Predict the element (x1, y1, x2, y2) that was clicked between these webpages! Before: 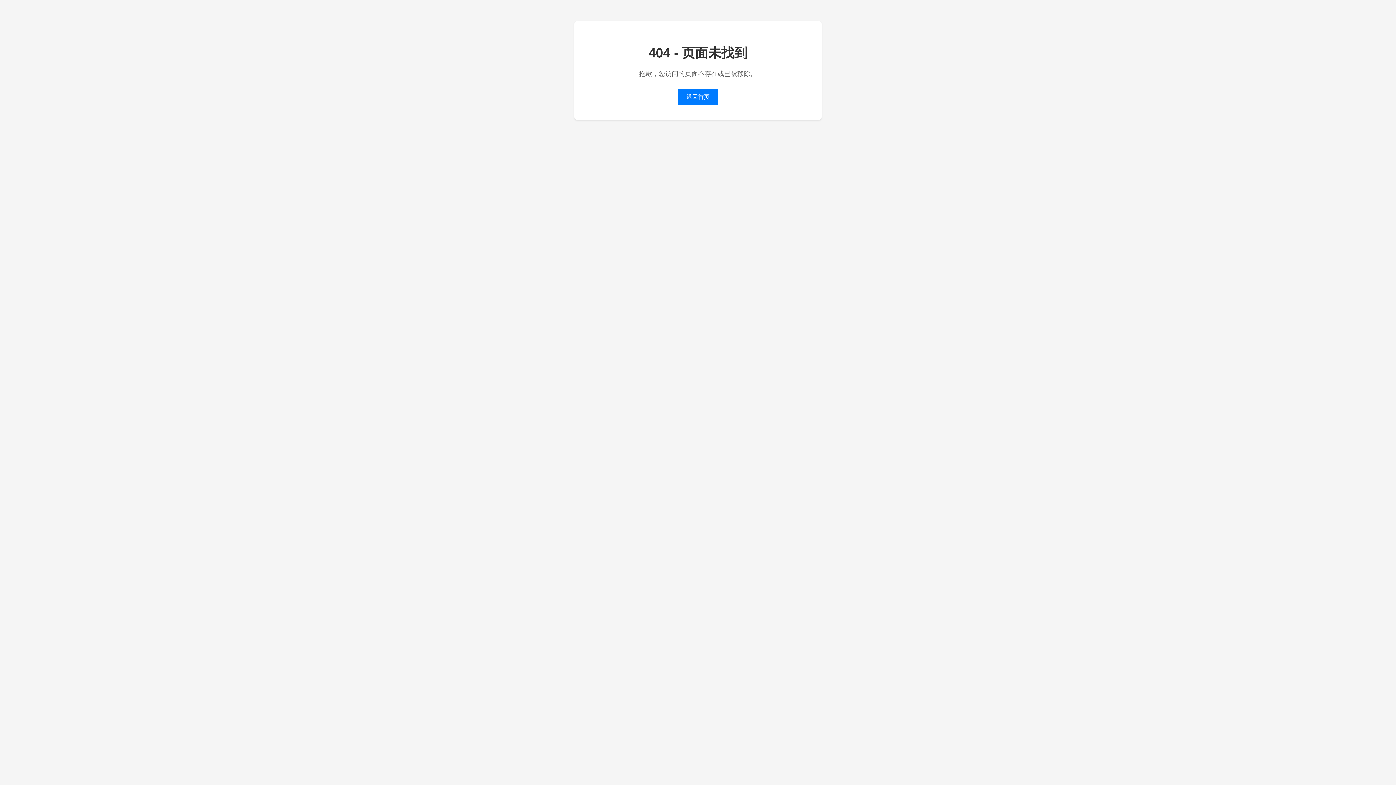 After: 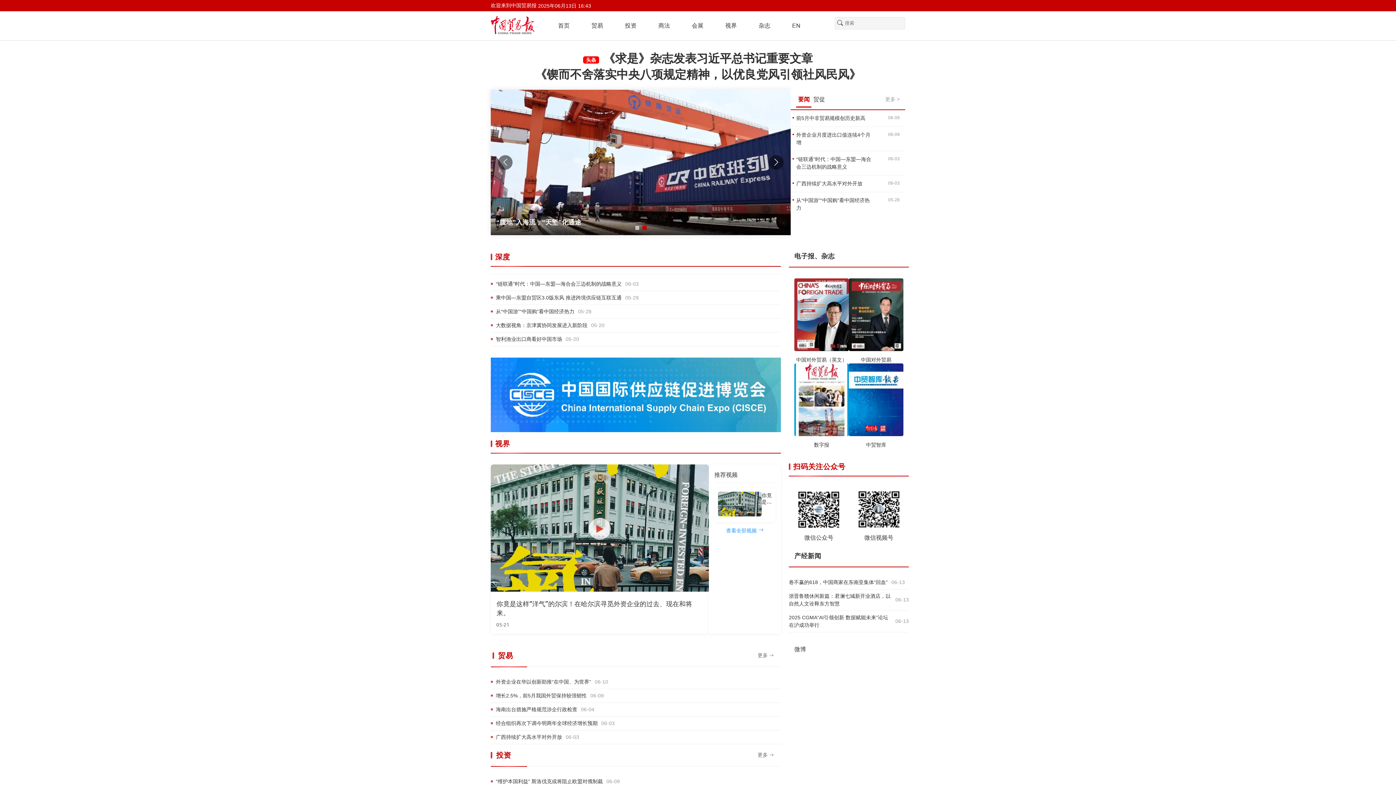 Action: bbox: (677, 89, 718, 105) label: 返回首页